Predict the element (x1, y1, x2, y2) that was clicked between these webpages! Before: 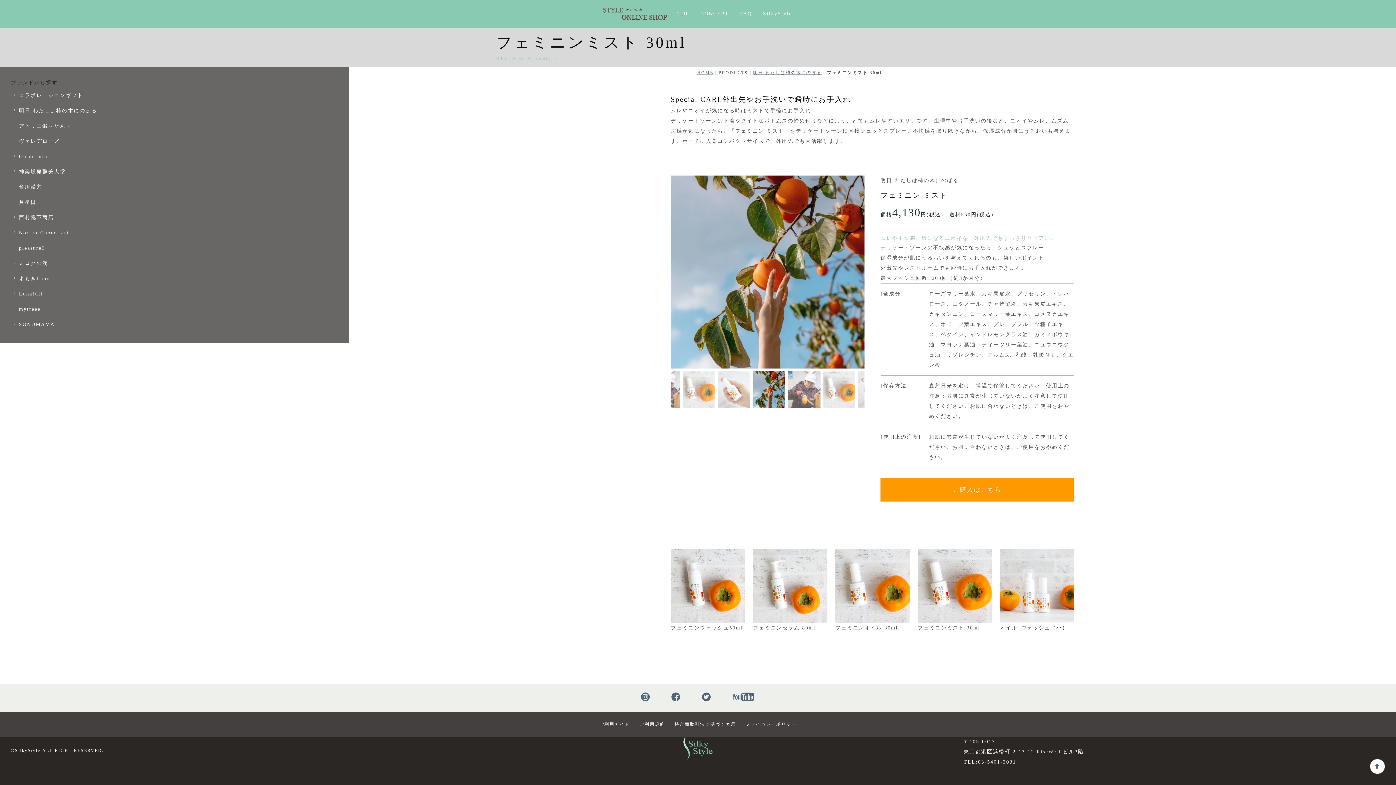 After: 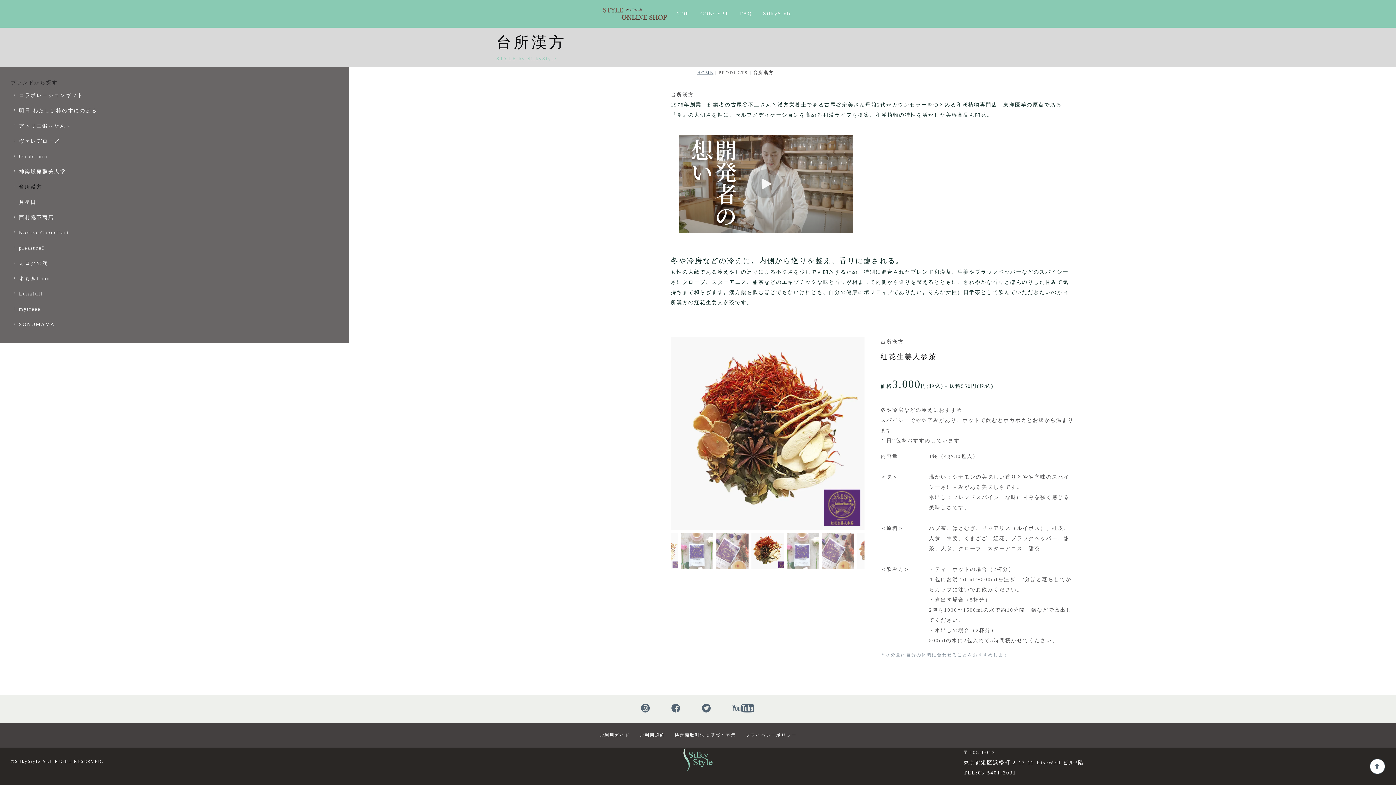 Action: bbox: (10, 179, 338, 194) label: 台所漢方